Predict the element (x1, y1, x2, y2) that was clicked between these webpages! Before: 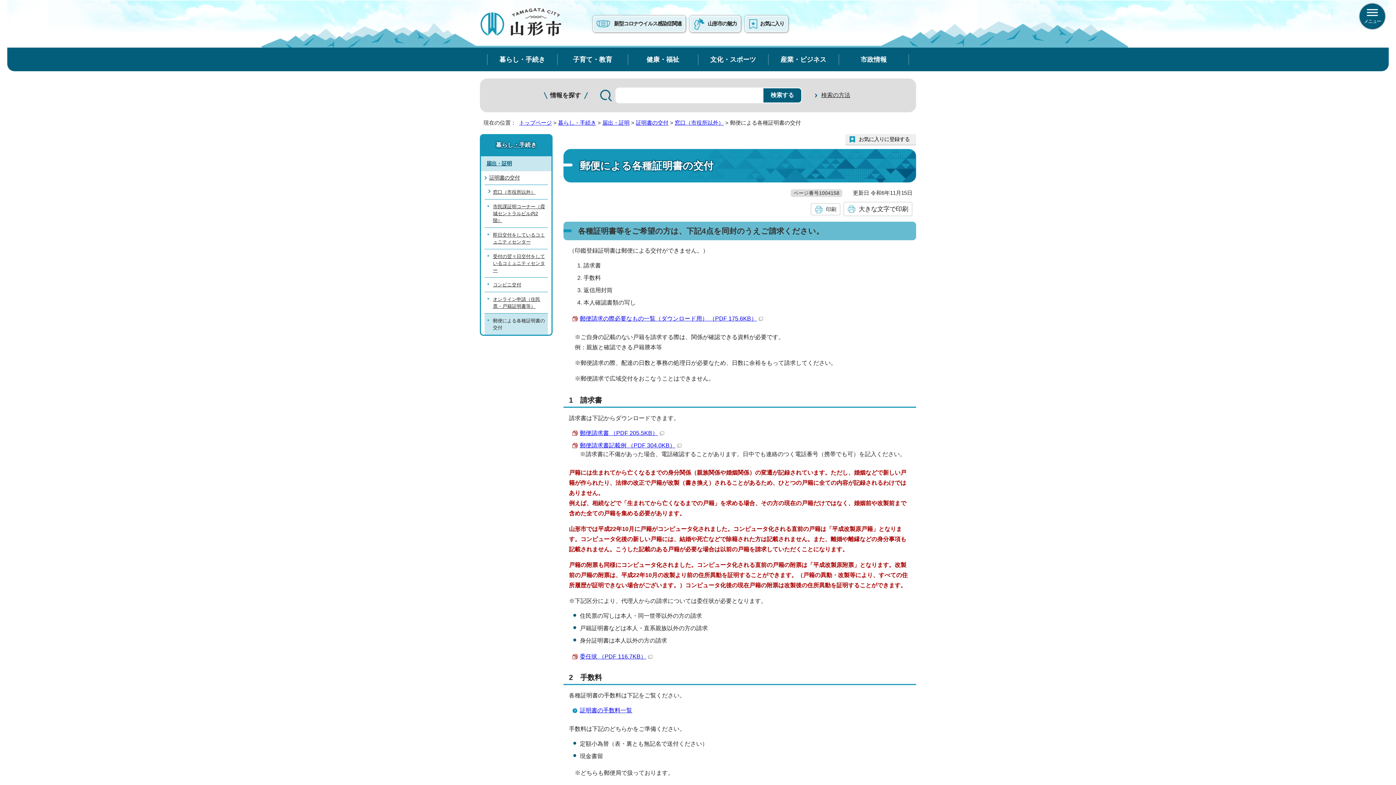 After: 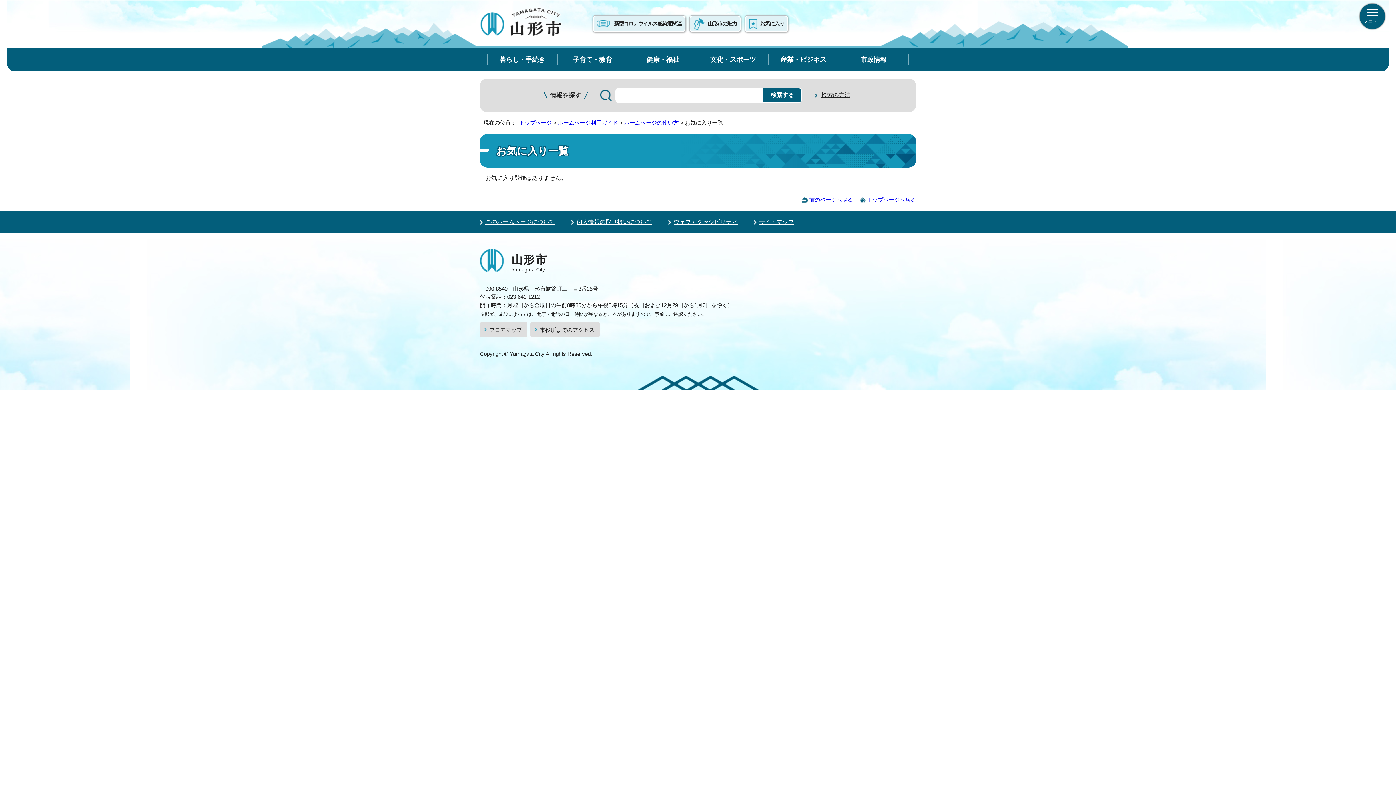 Action: label: お気に入り bbox: (744, 15, 787, 32)